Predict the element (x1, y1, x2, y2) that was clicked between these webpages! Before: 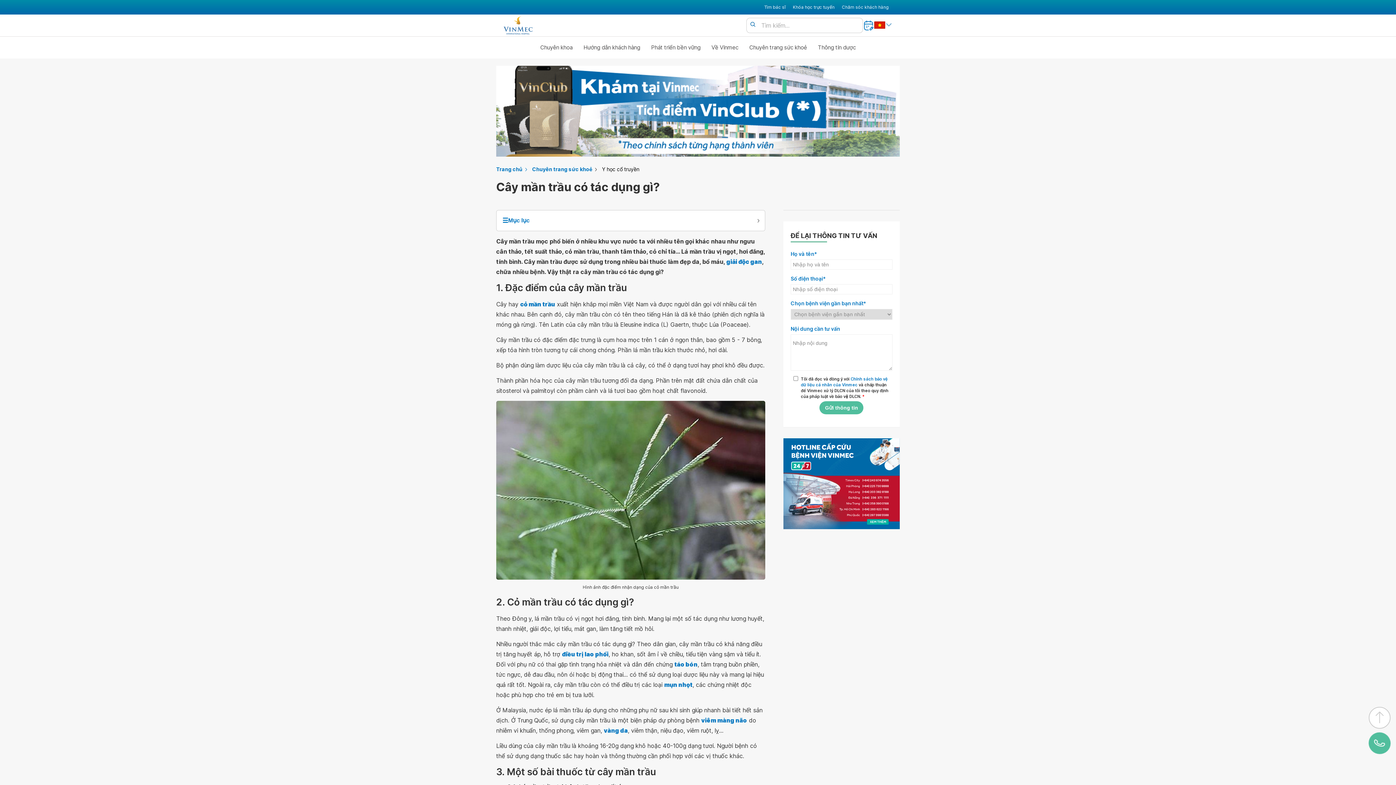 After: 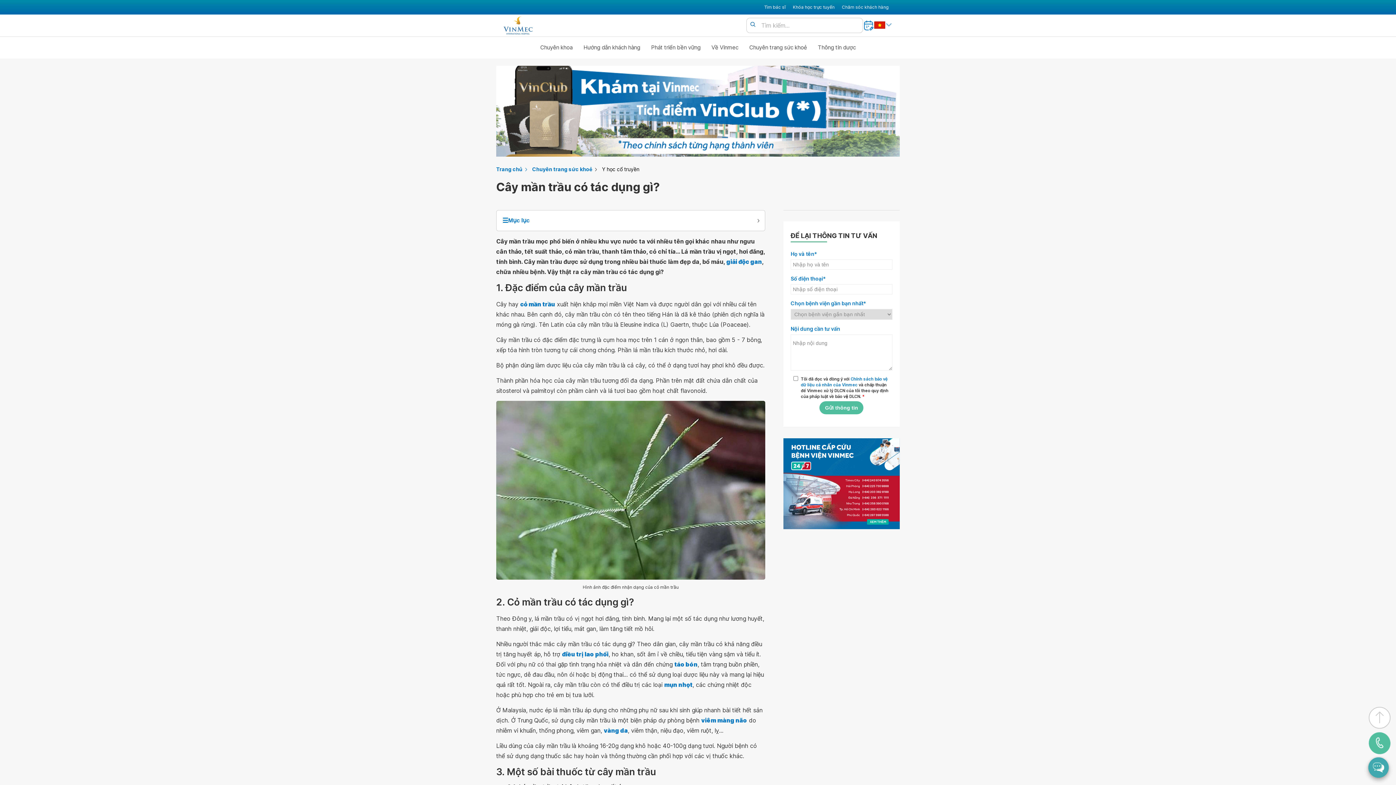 Action: label: up to top bbox: (1369, 707, 1390, 729)